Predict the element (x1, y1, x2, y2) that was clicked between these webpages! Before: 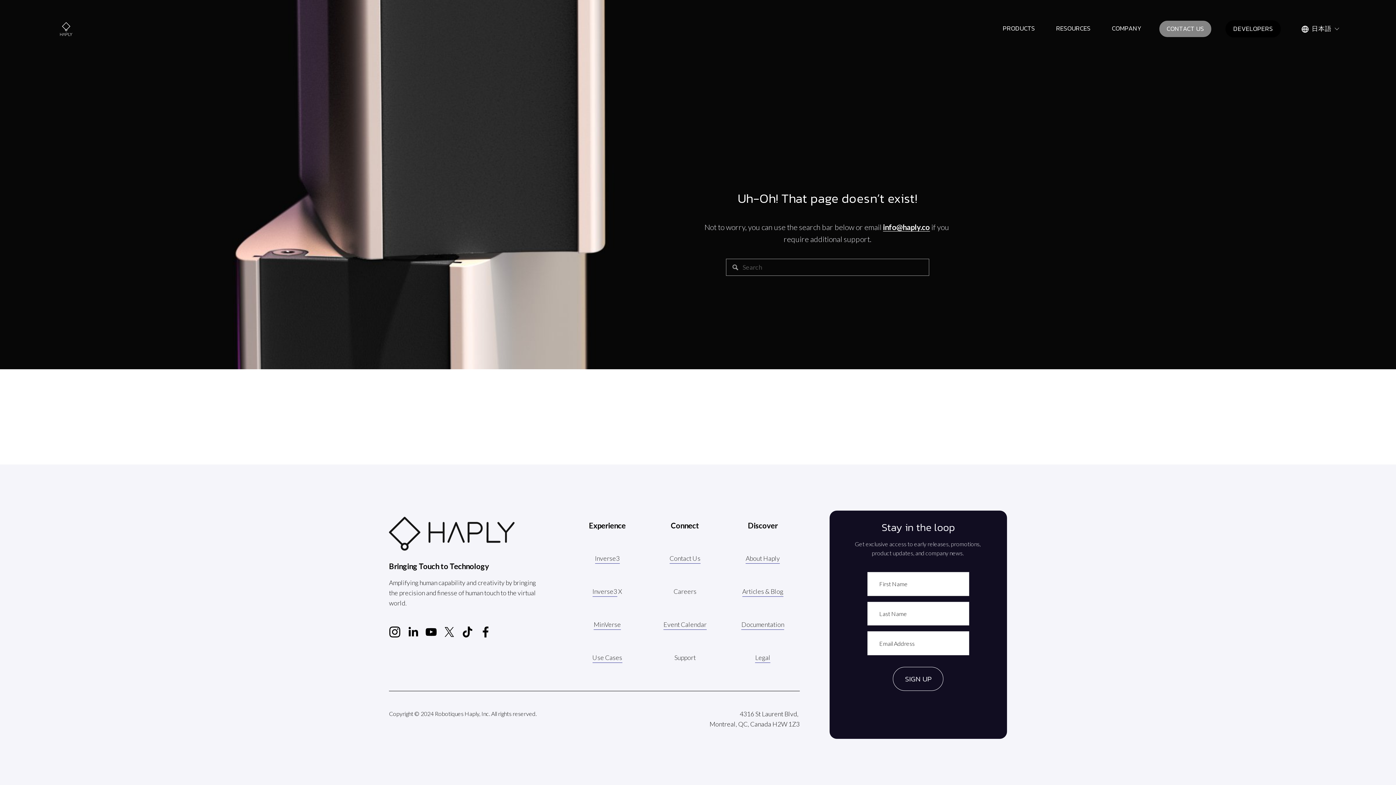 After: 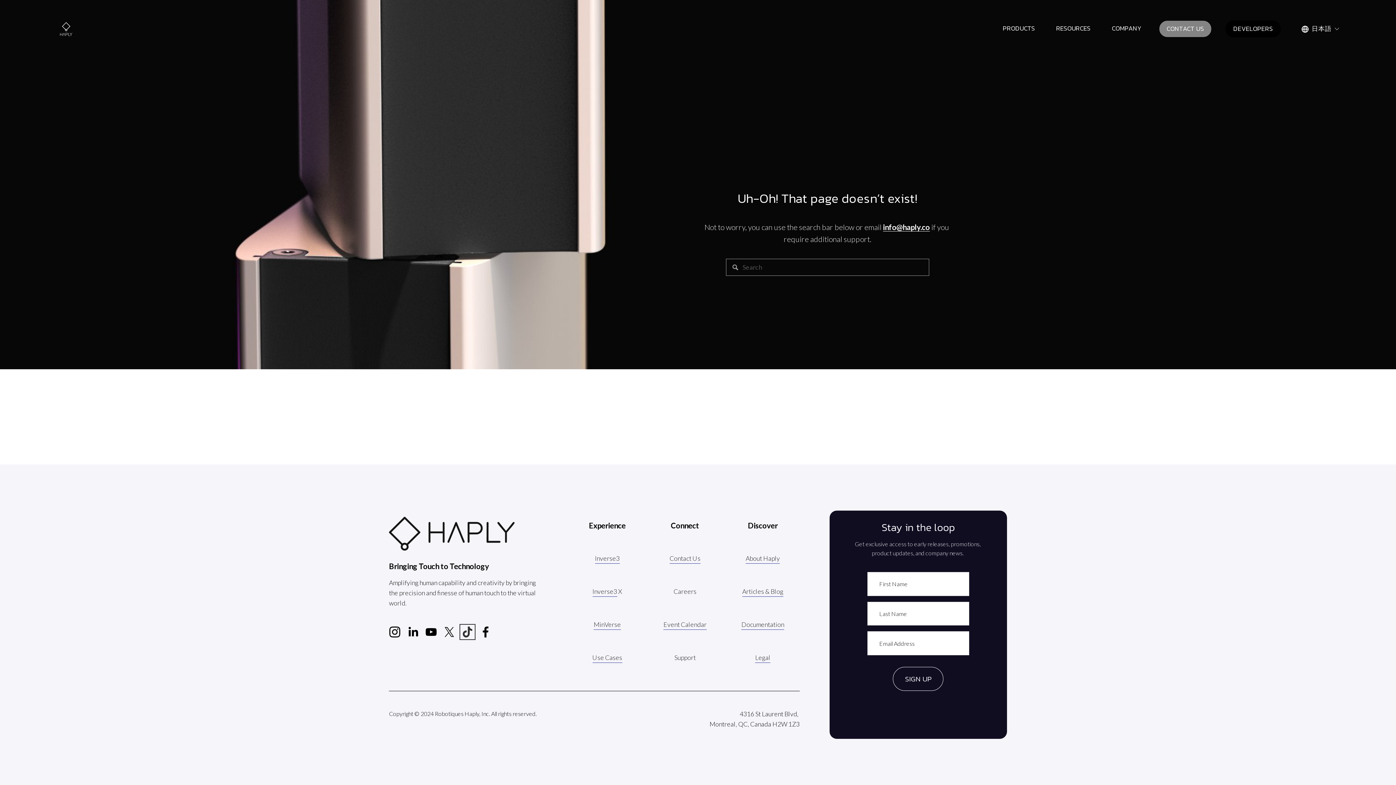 Action: bbox: (461, 626, 473, 638) label: TikTok